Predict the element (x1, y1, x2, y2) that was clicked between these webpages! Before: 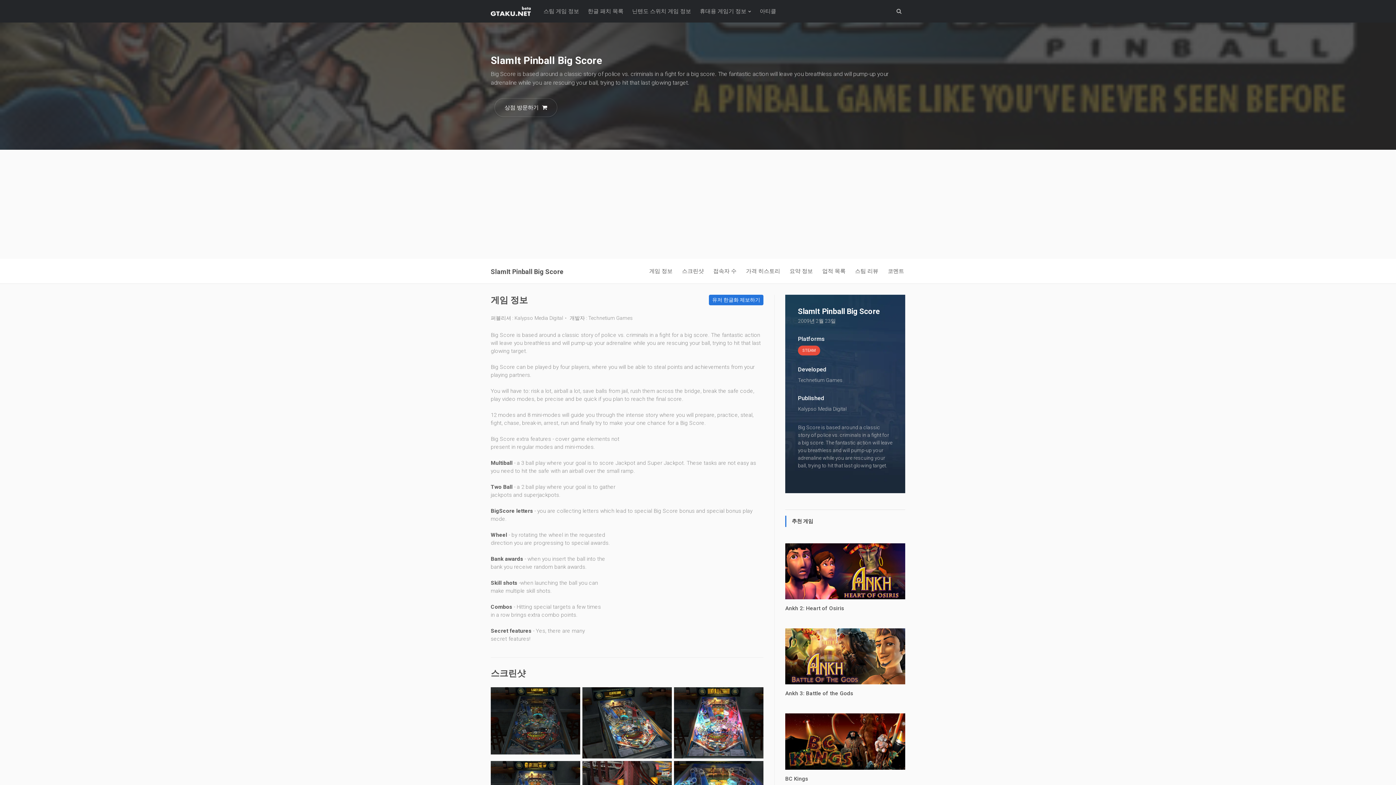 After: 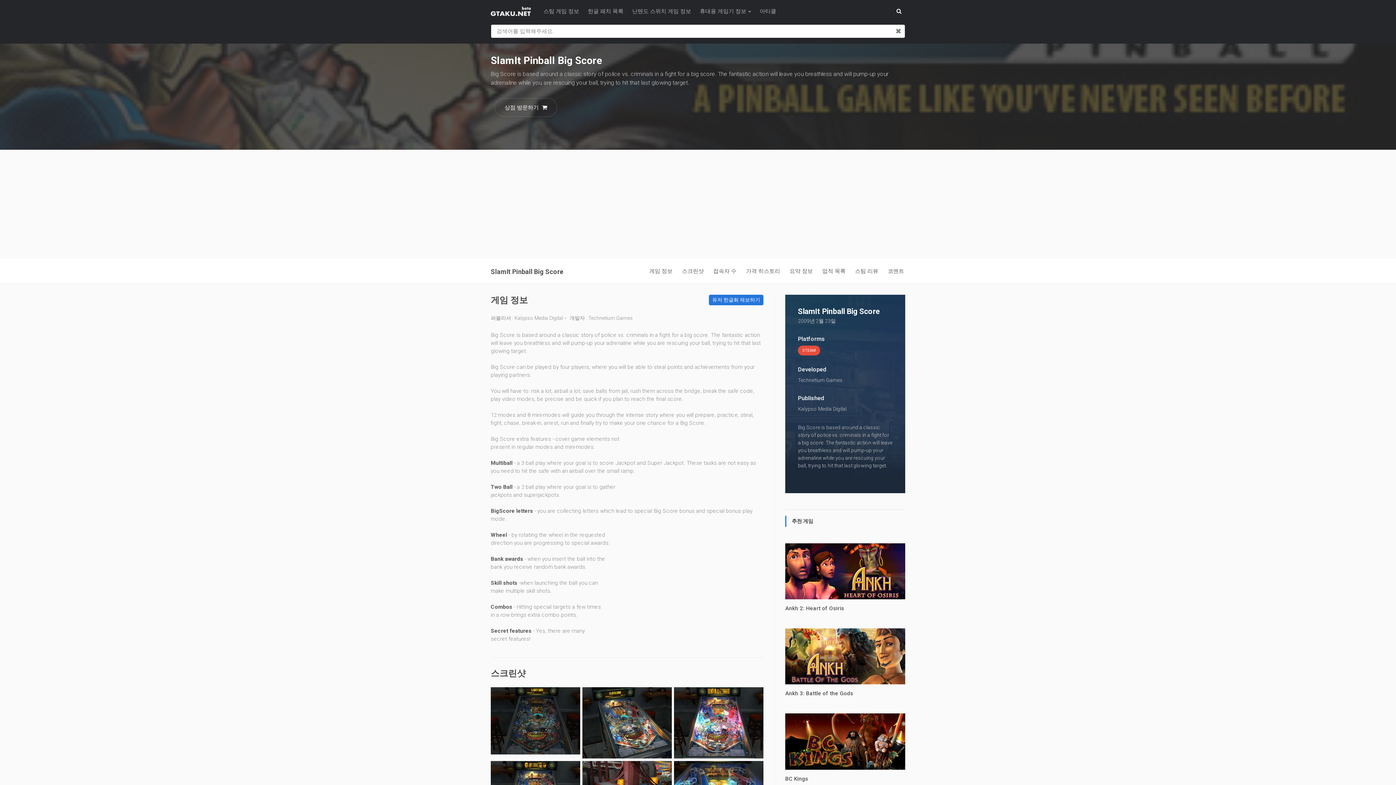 Action: bbox: (893, 0, 905, 22)